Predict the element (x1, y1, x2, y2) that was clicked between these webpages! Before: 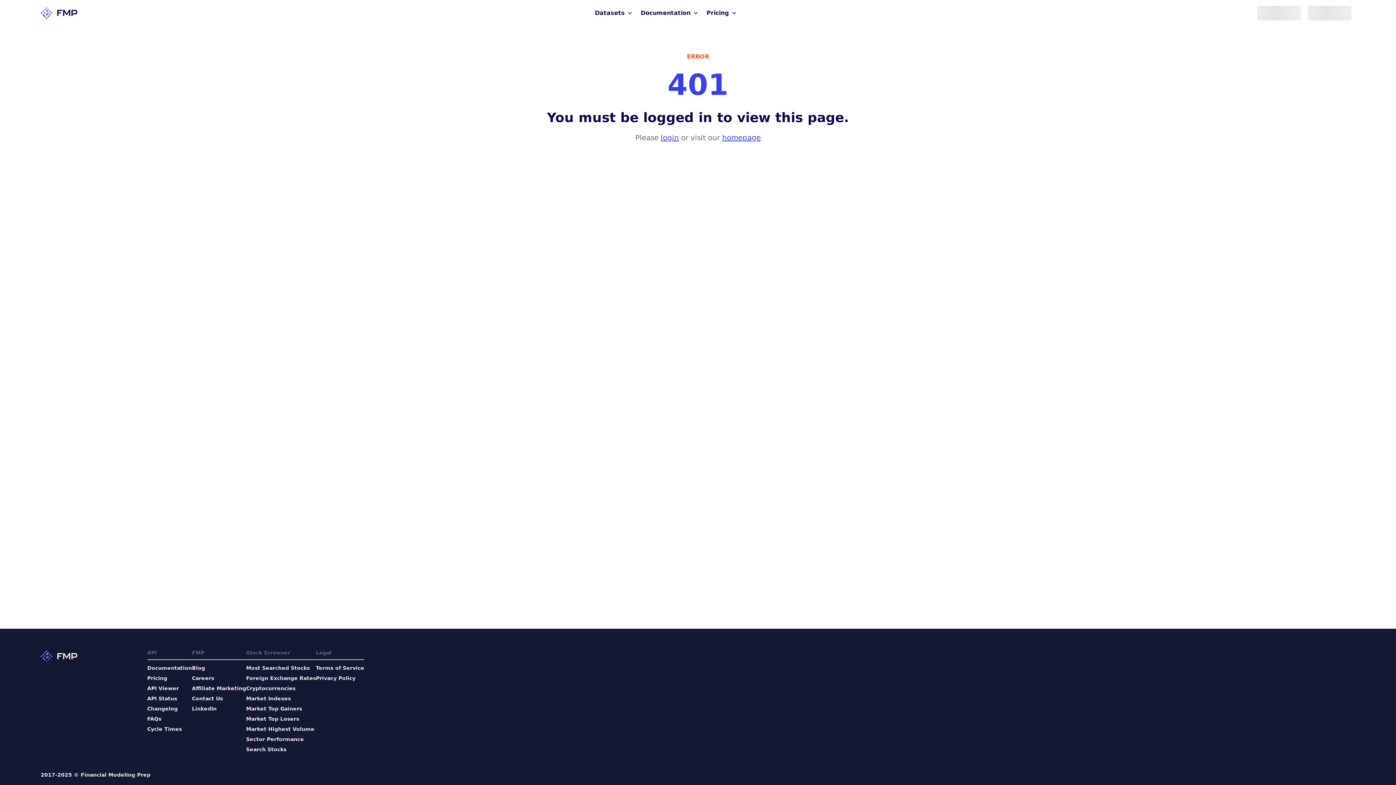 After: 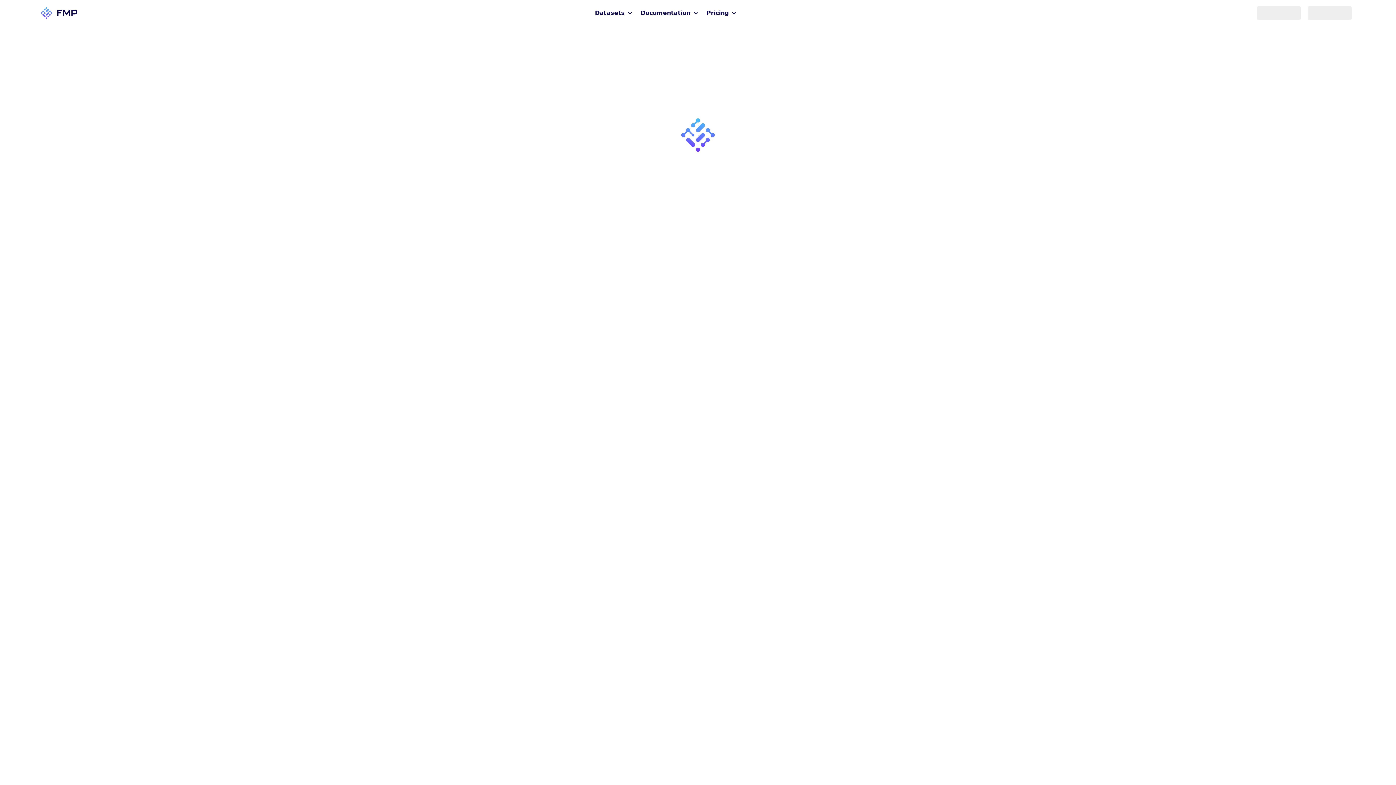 Action: label: API Viewer bbox: (147, 685, 192, 692)